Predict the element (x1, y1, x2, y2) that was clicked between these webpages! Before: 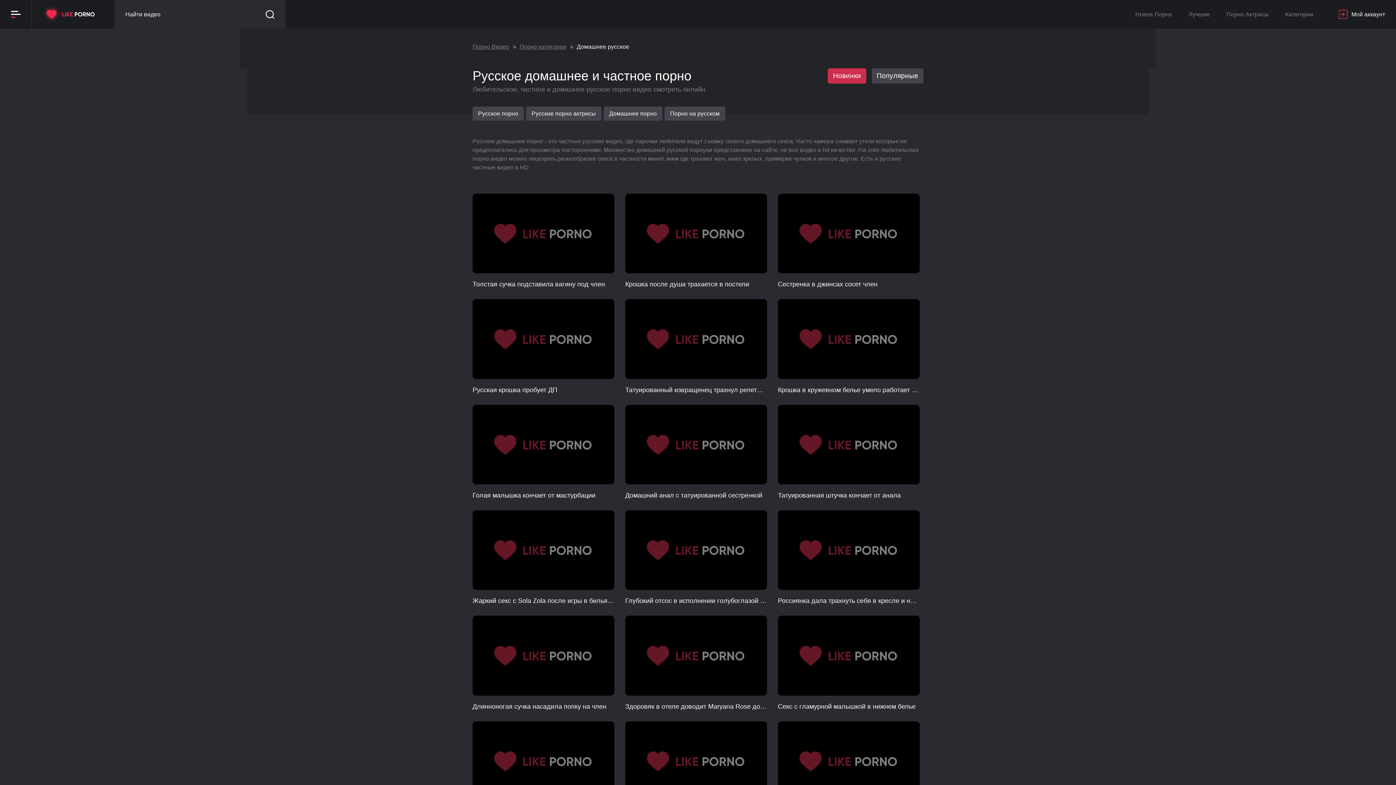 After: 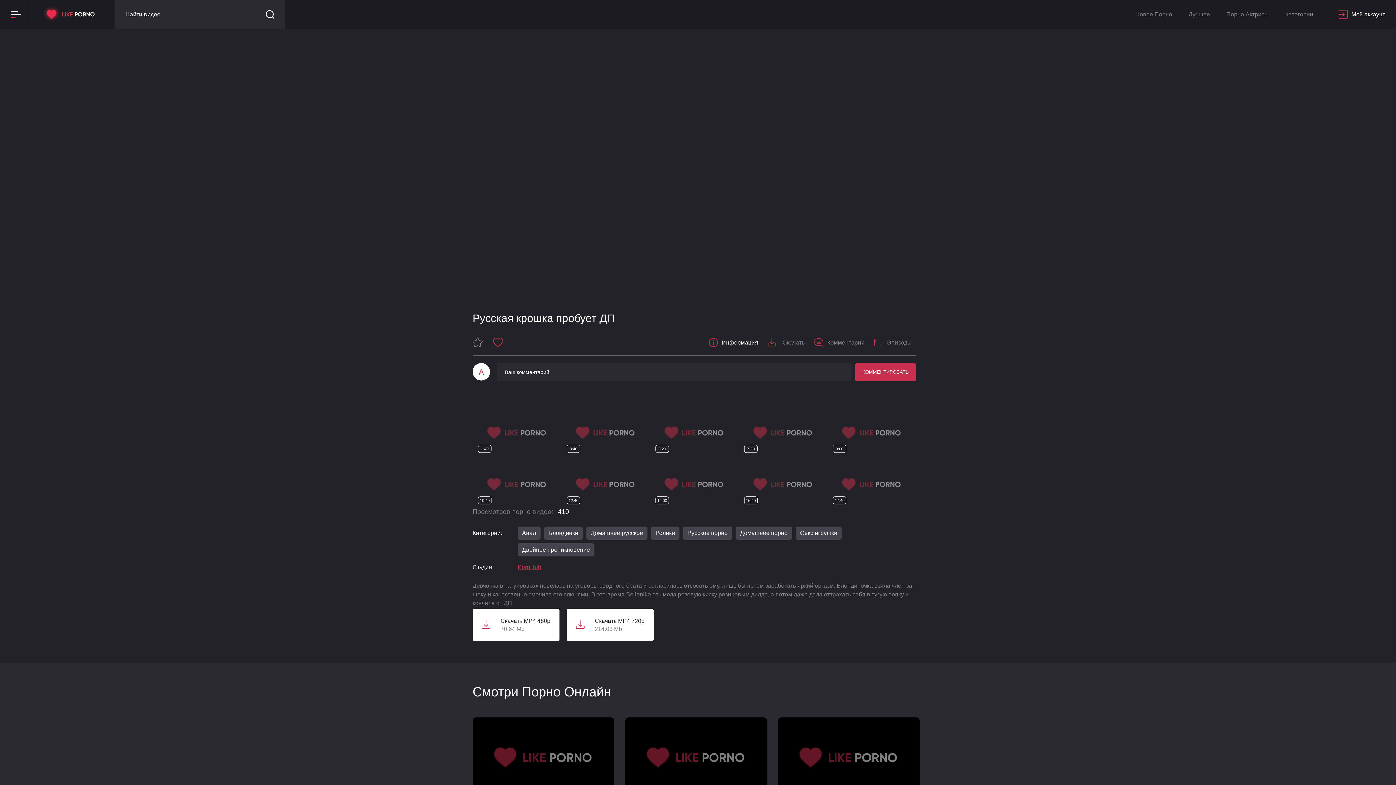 Action: bbox: (472, 299, 614, 394) label: Русская крошка пробует ДП
18:22